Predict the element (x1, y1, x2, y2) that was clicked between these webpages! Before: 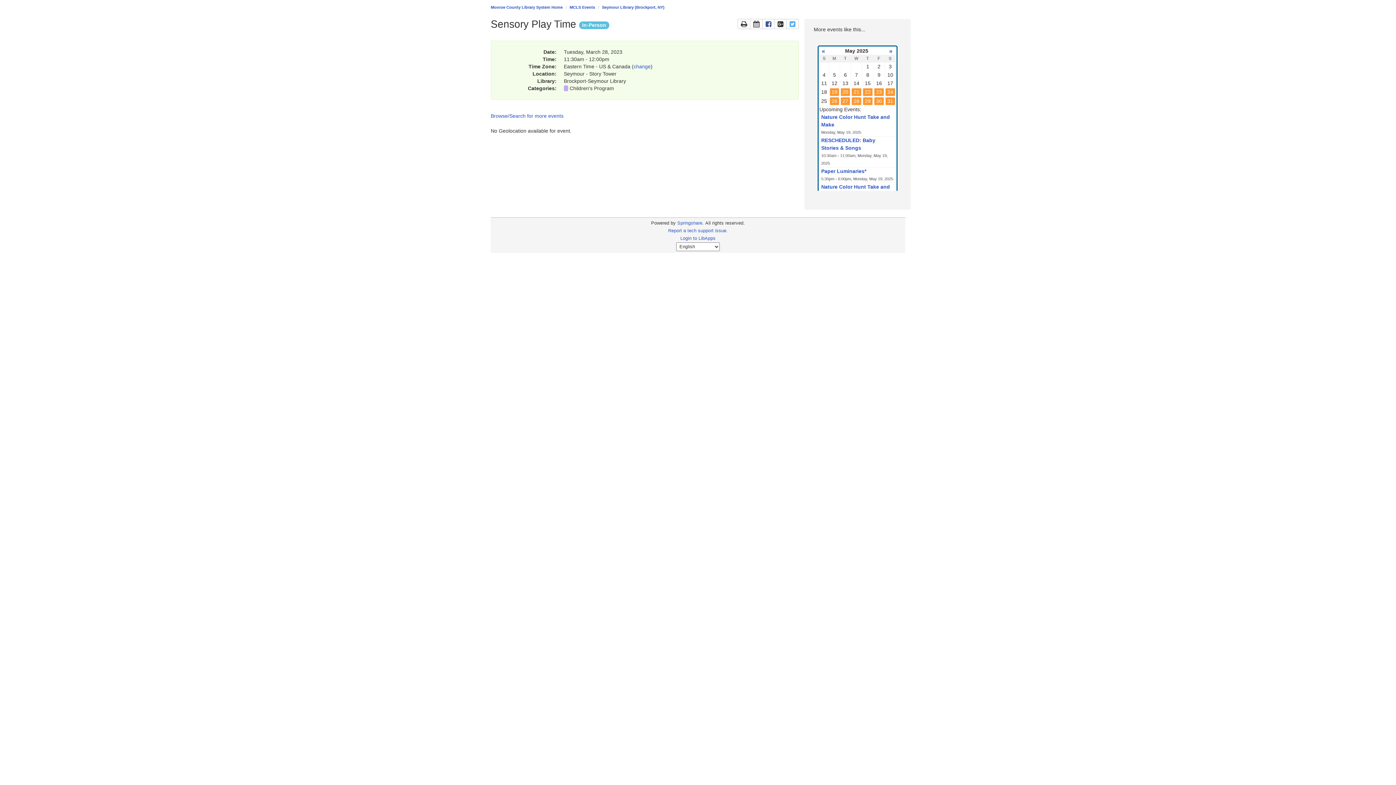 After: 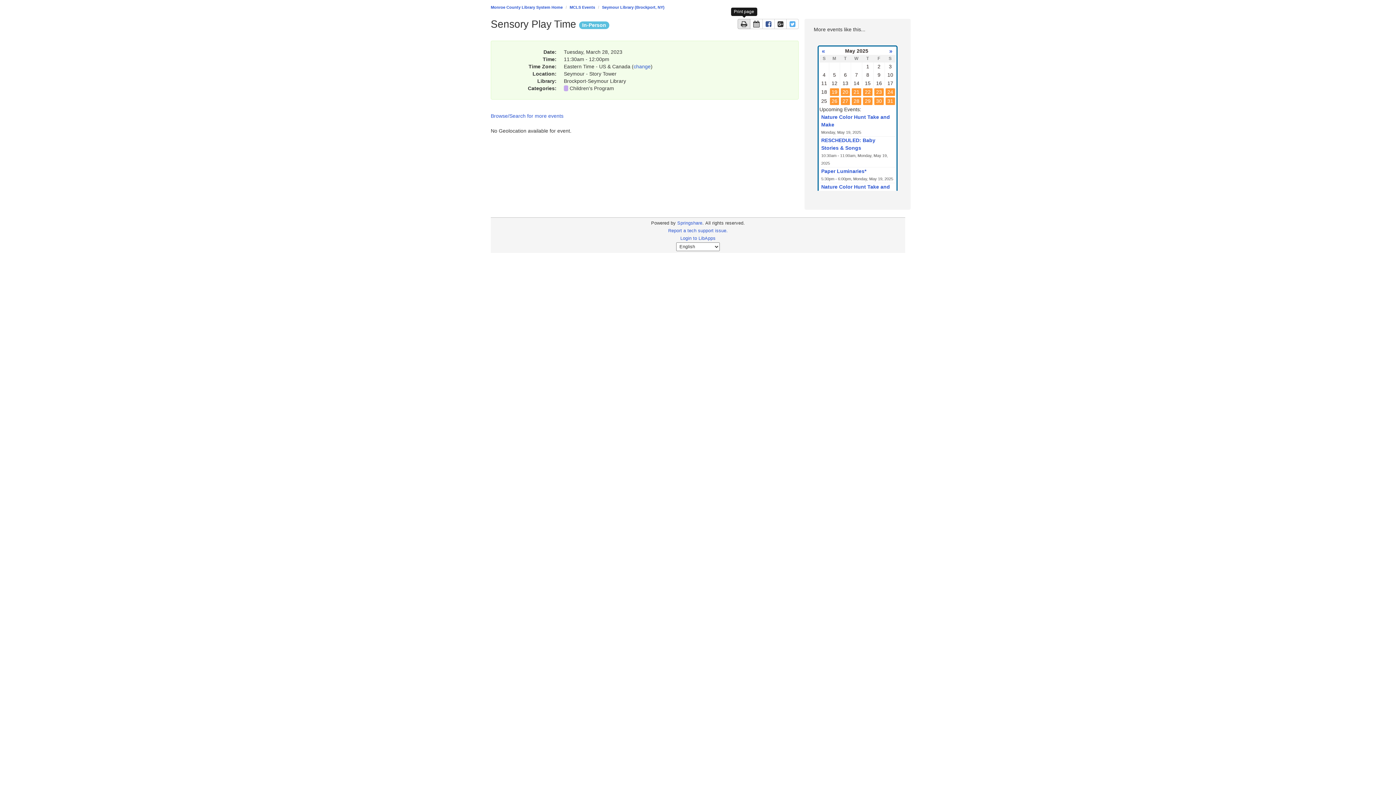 Action: bbox: (737, 18, 750, 29) label: Print the page